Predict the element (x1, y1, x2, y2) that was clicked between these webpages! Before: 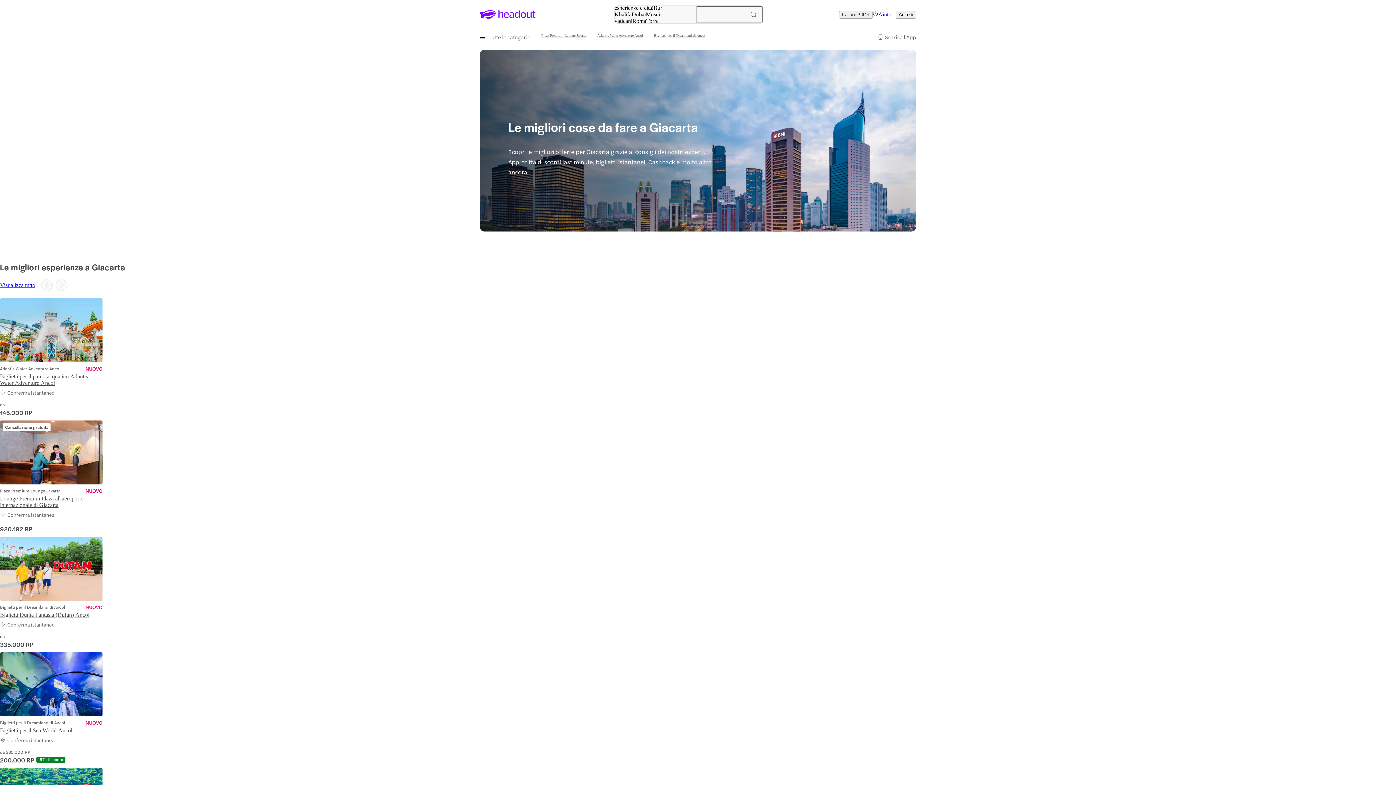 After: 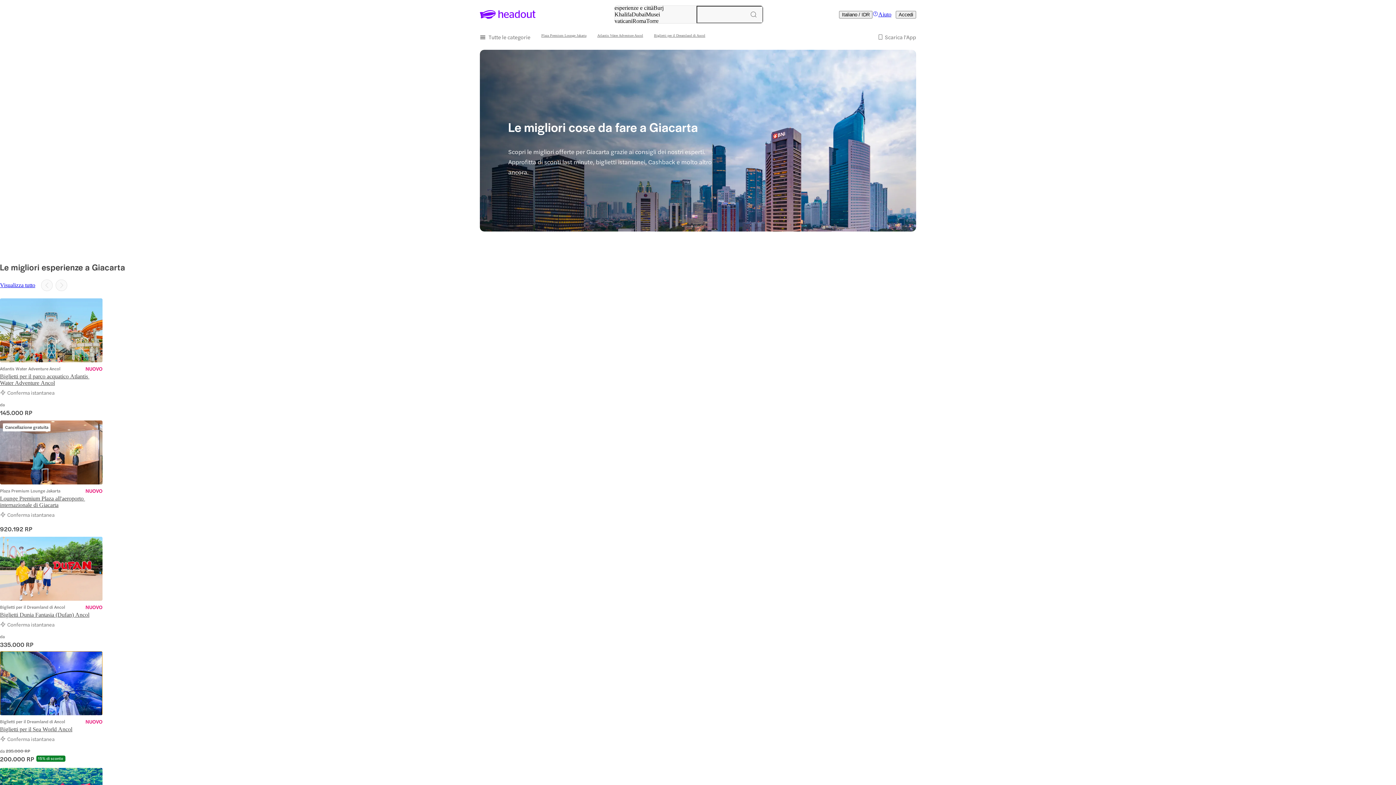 Action: label: Slide 1 of 1 bbox: (0, 652, 102, 718)